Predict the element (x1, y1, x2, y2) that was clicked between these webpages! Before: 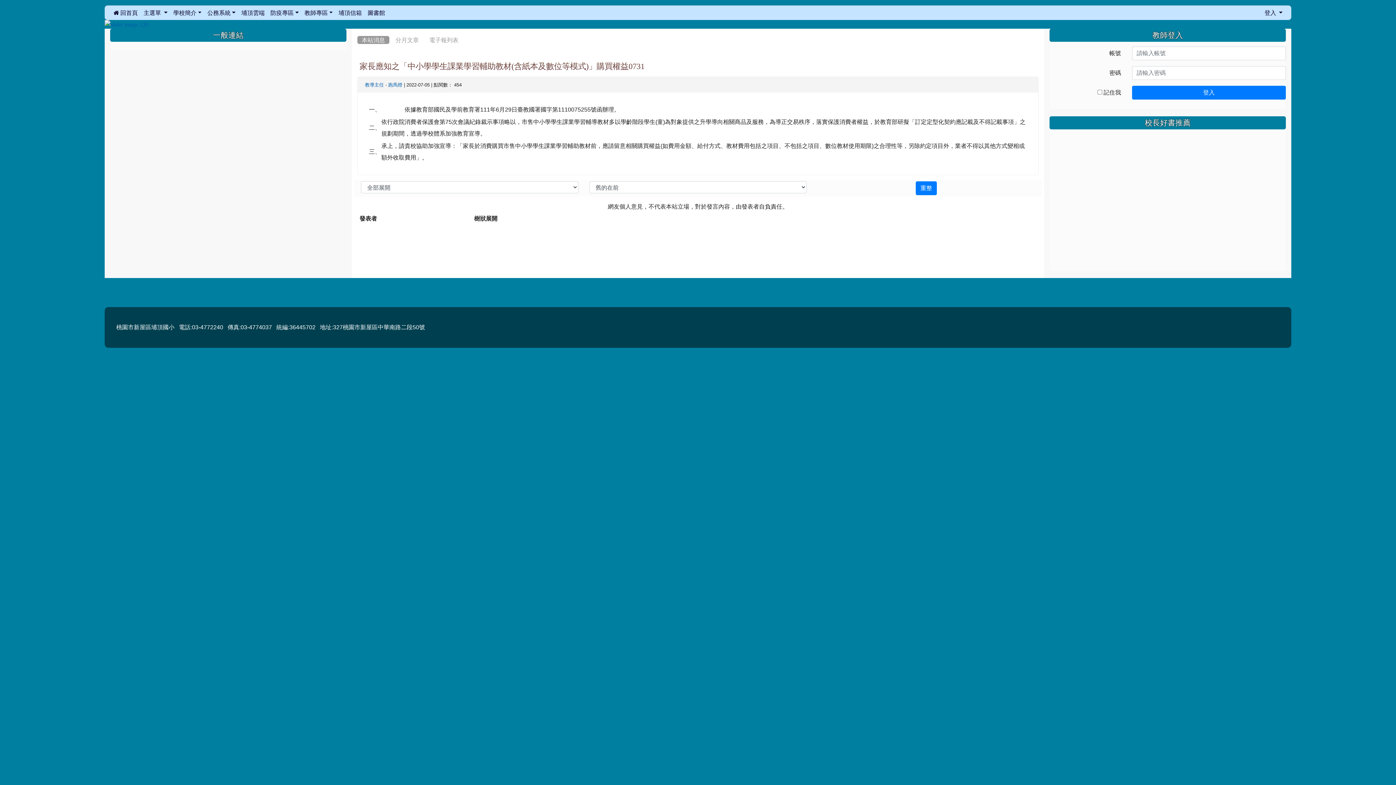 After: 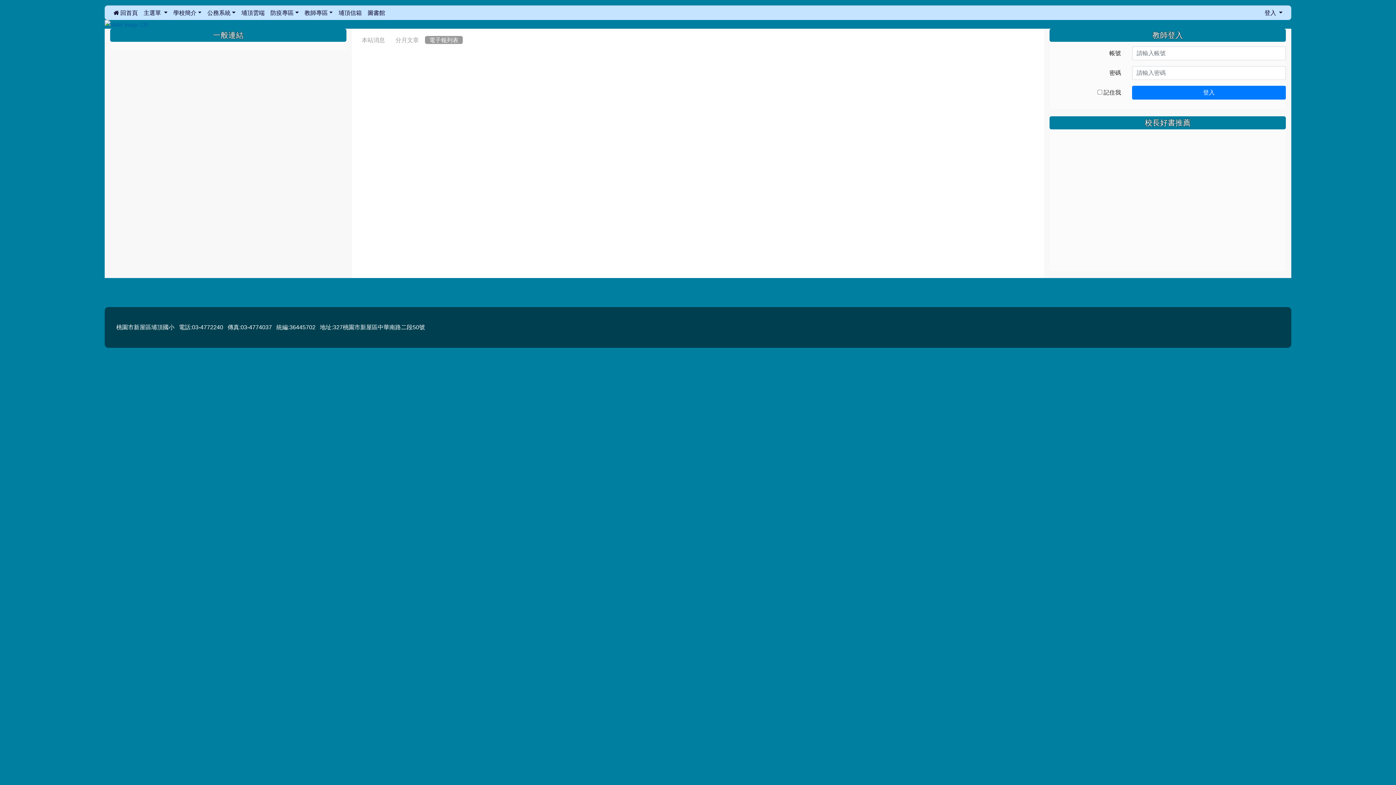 Action: bbox: (425, 36, 462, 44) label: 電子報列表